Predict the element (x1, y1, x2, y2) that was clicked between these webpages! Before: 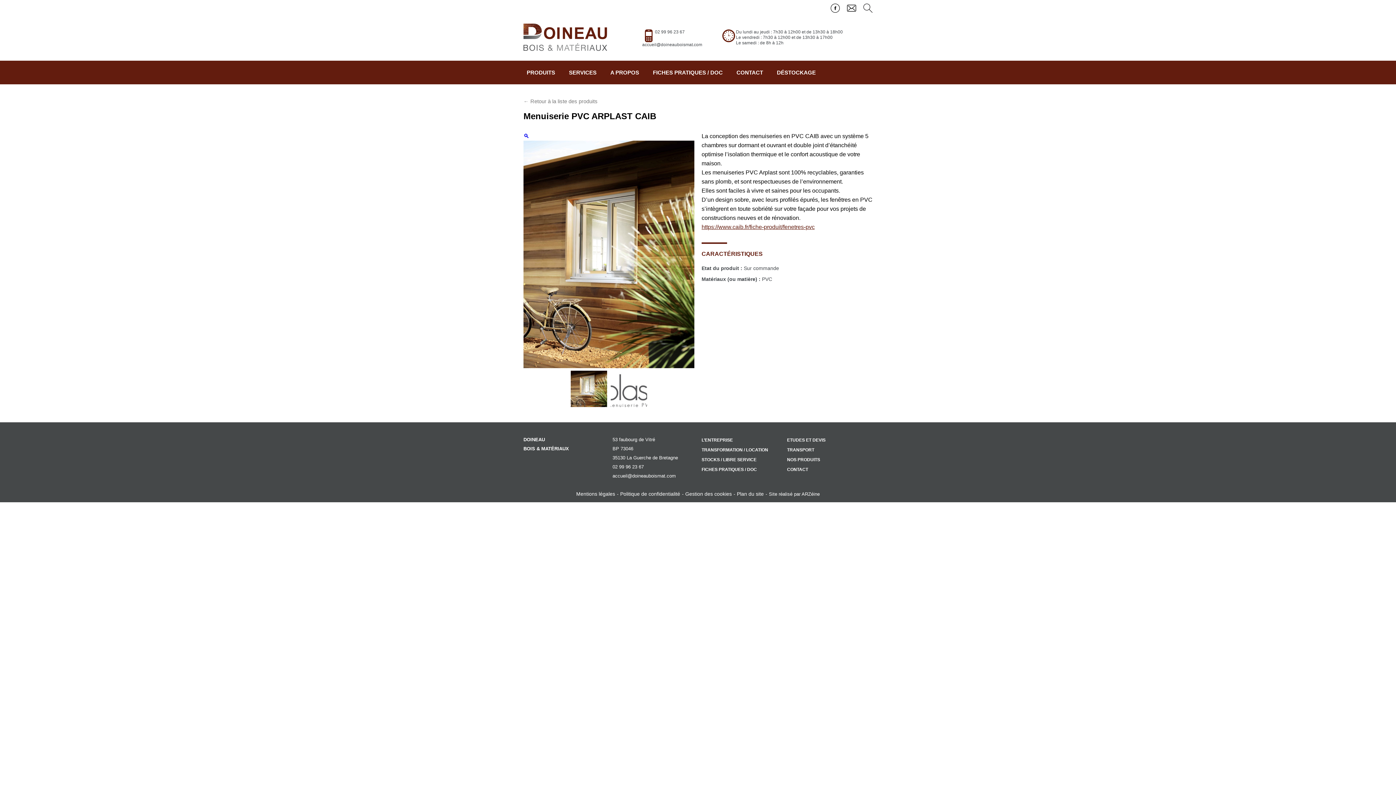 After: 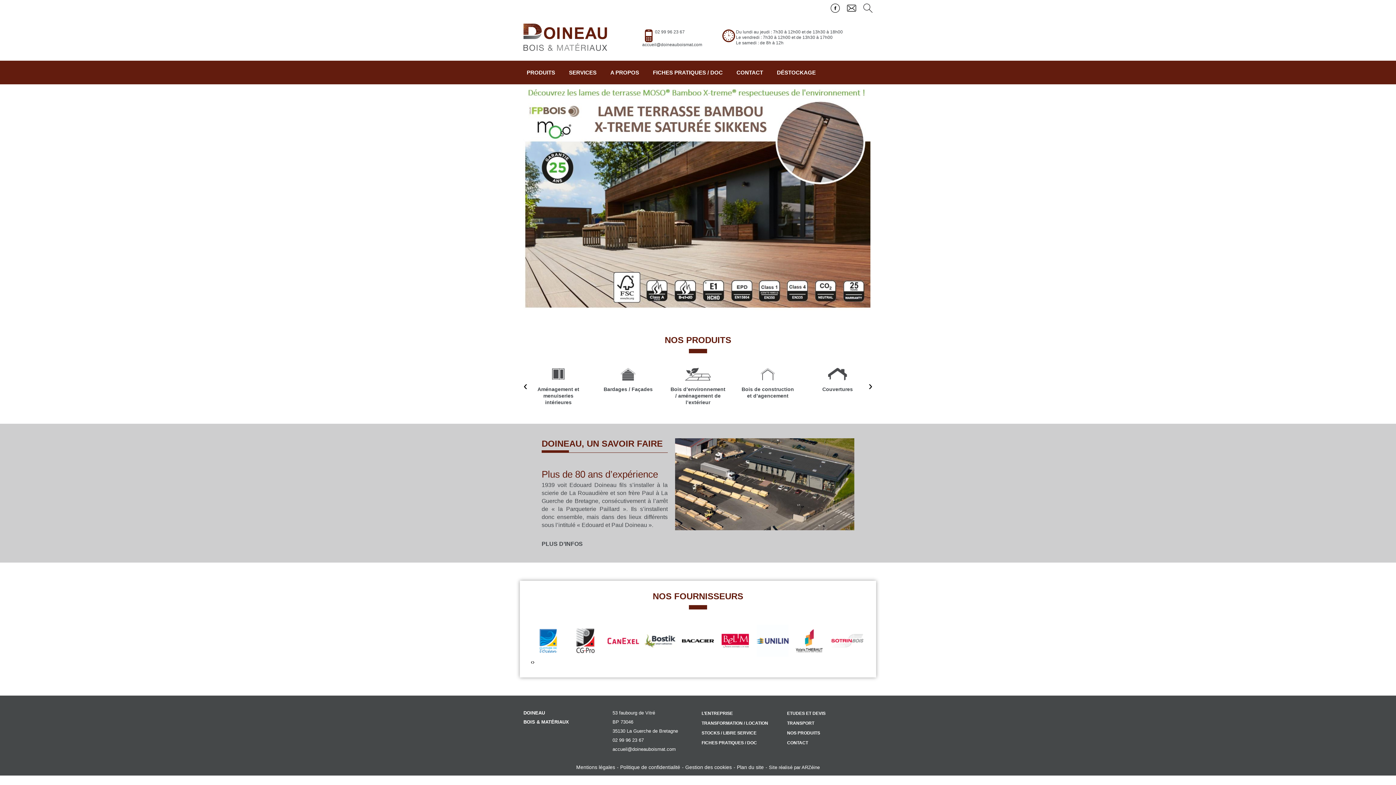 Action: bbox: (523, 45, 607, 52)